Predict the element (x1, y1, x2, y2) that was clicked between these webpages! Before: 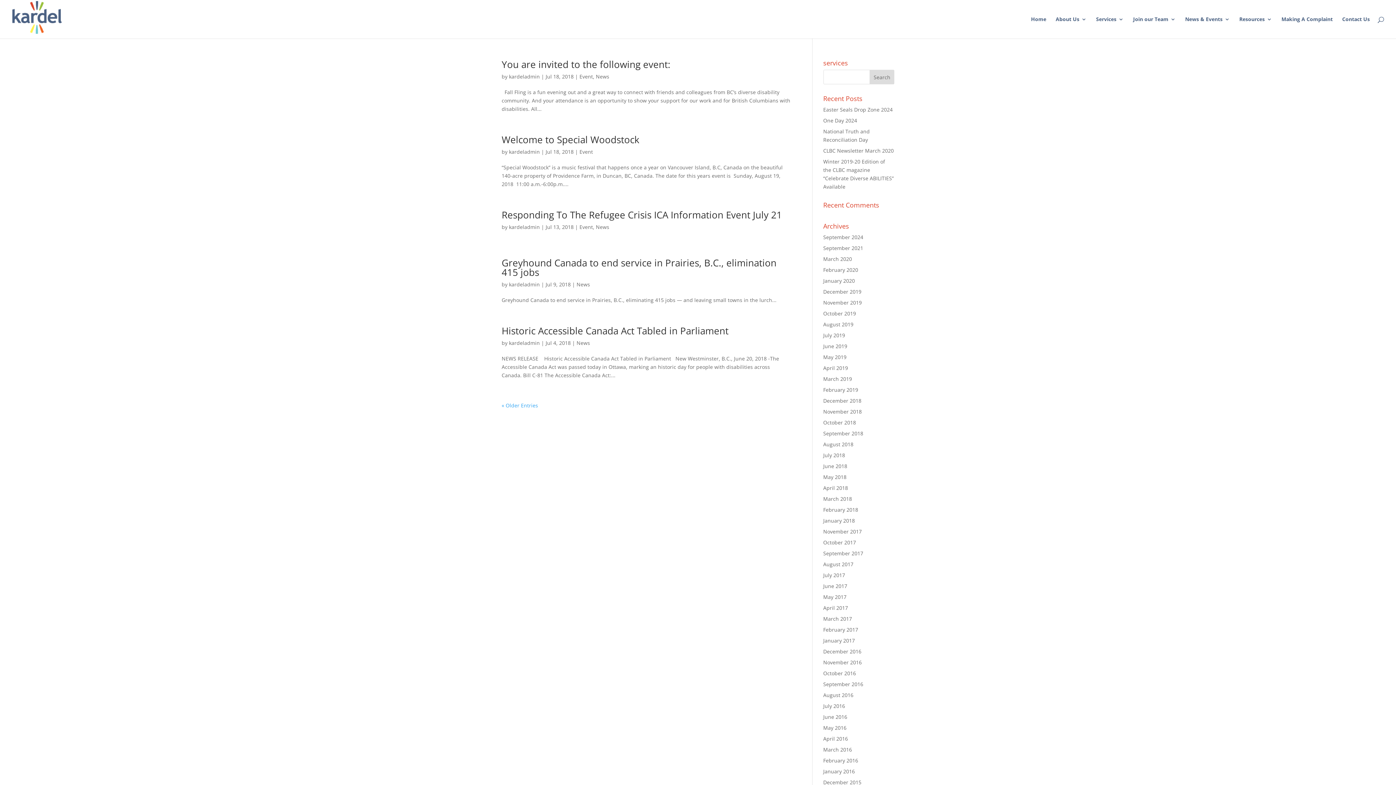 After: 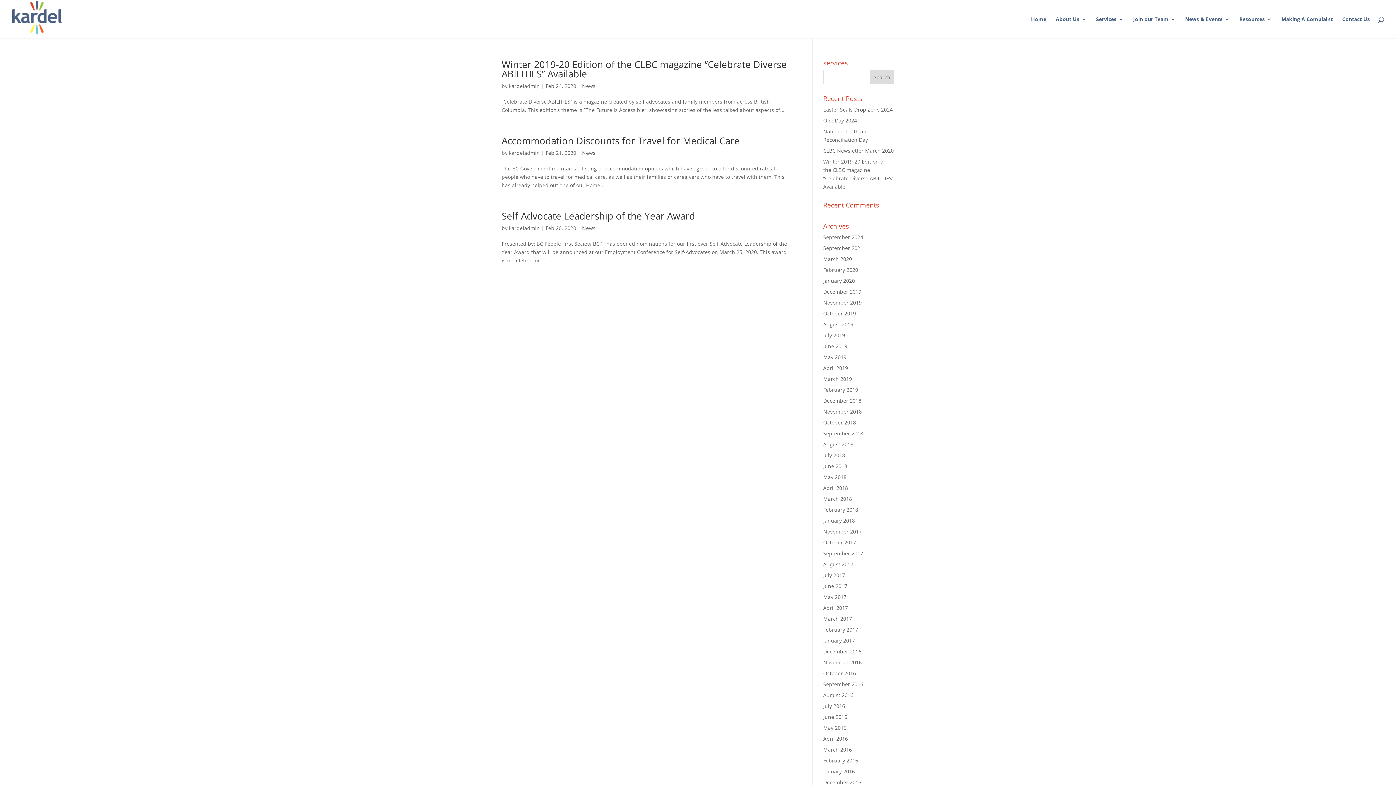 Action: label: February 2020 bbox: (823, 266, 858, 273)